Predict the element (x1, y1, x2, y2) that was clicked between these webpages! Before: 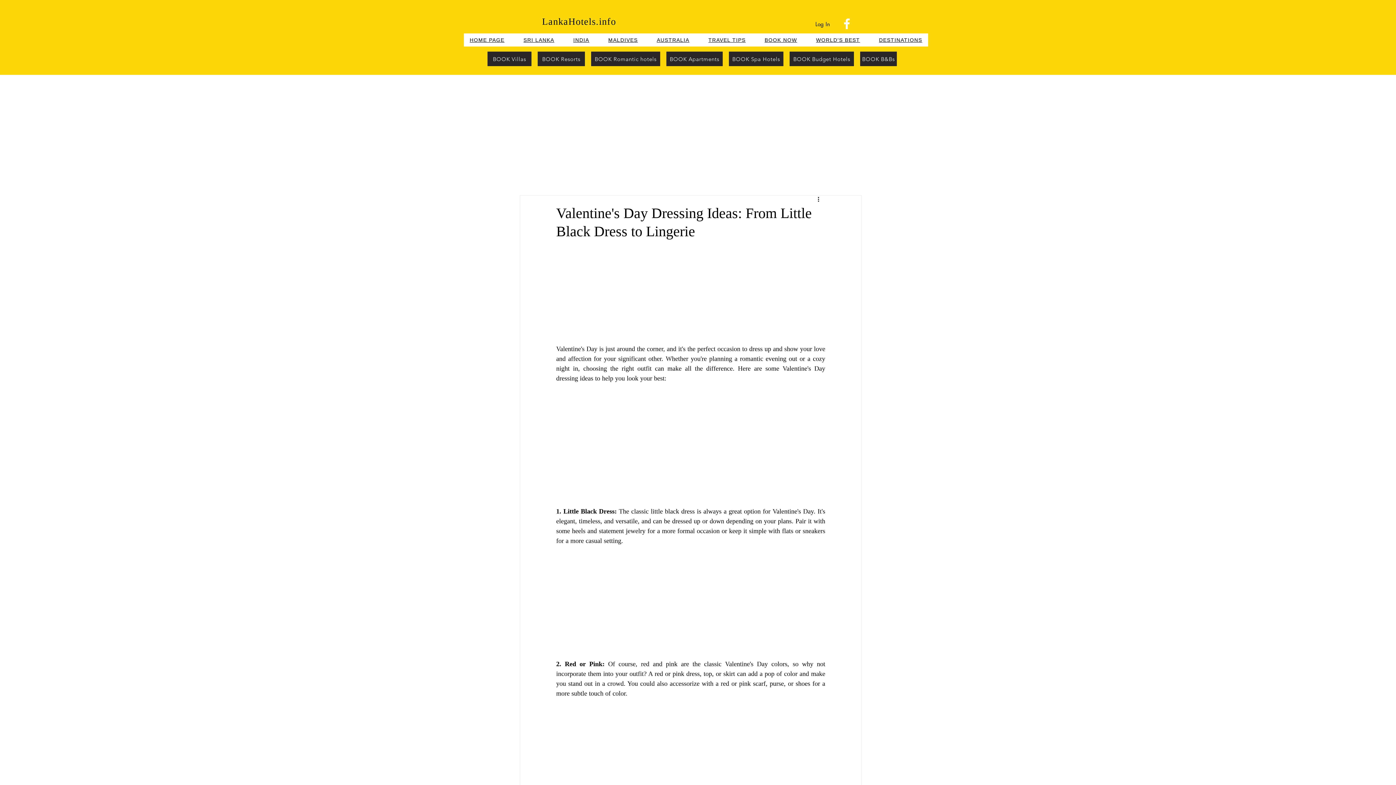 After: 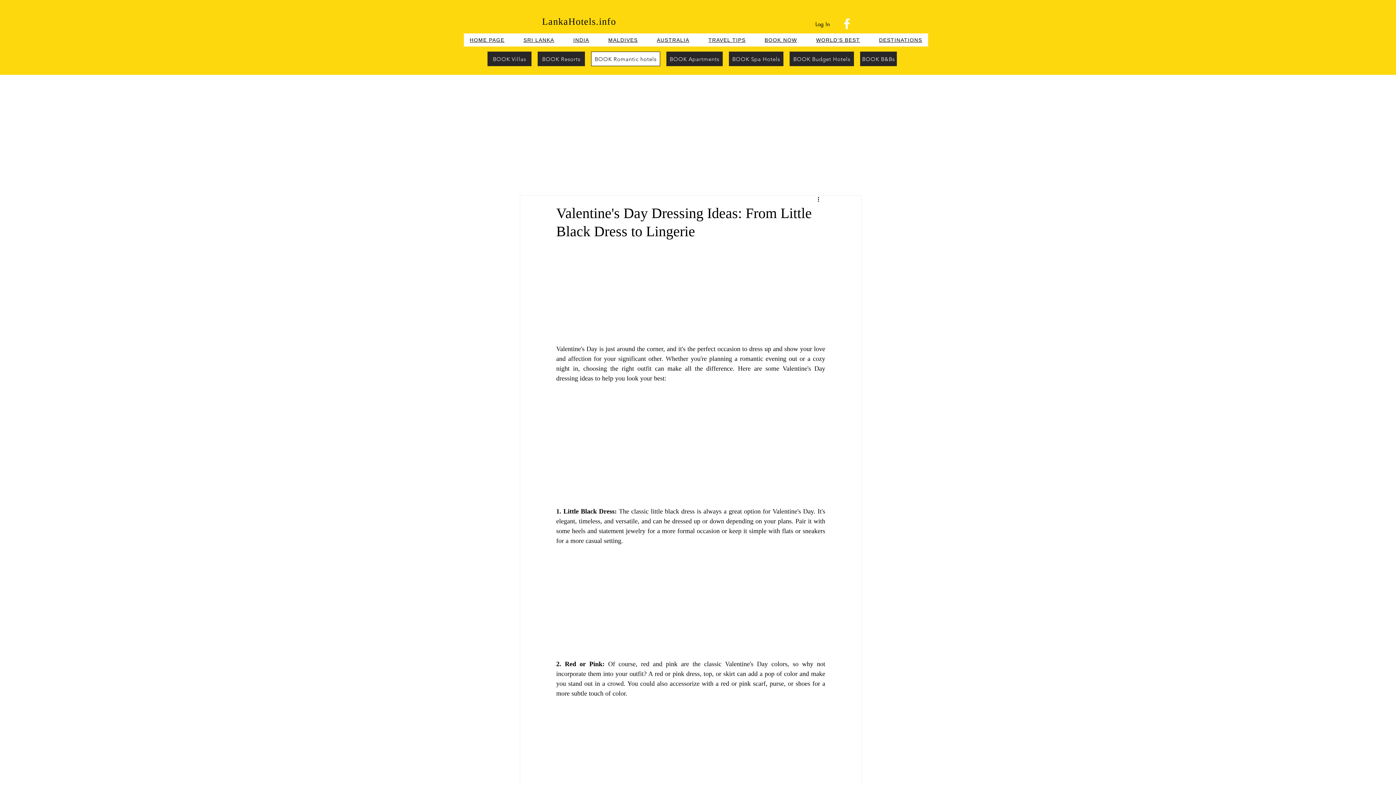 Action: label: BOOK Romantic hotels bbox: (591, 51, 660, 66)